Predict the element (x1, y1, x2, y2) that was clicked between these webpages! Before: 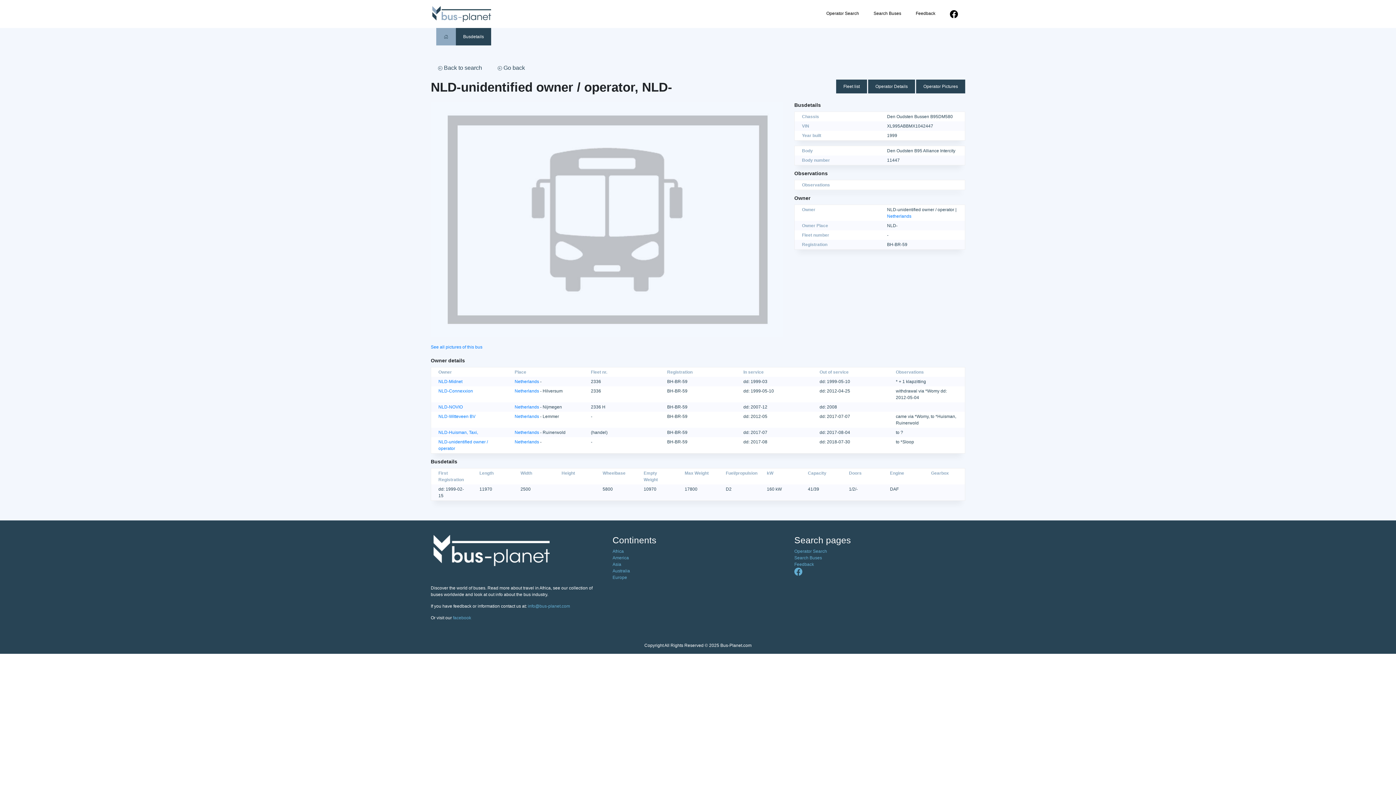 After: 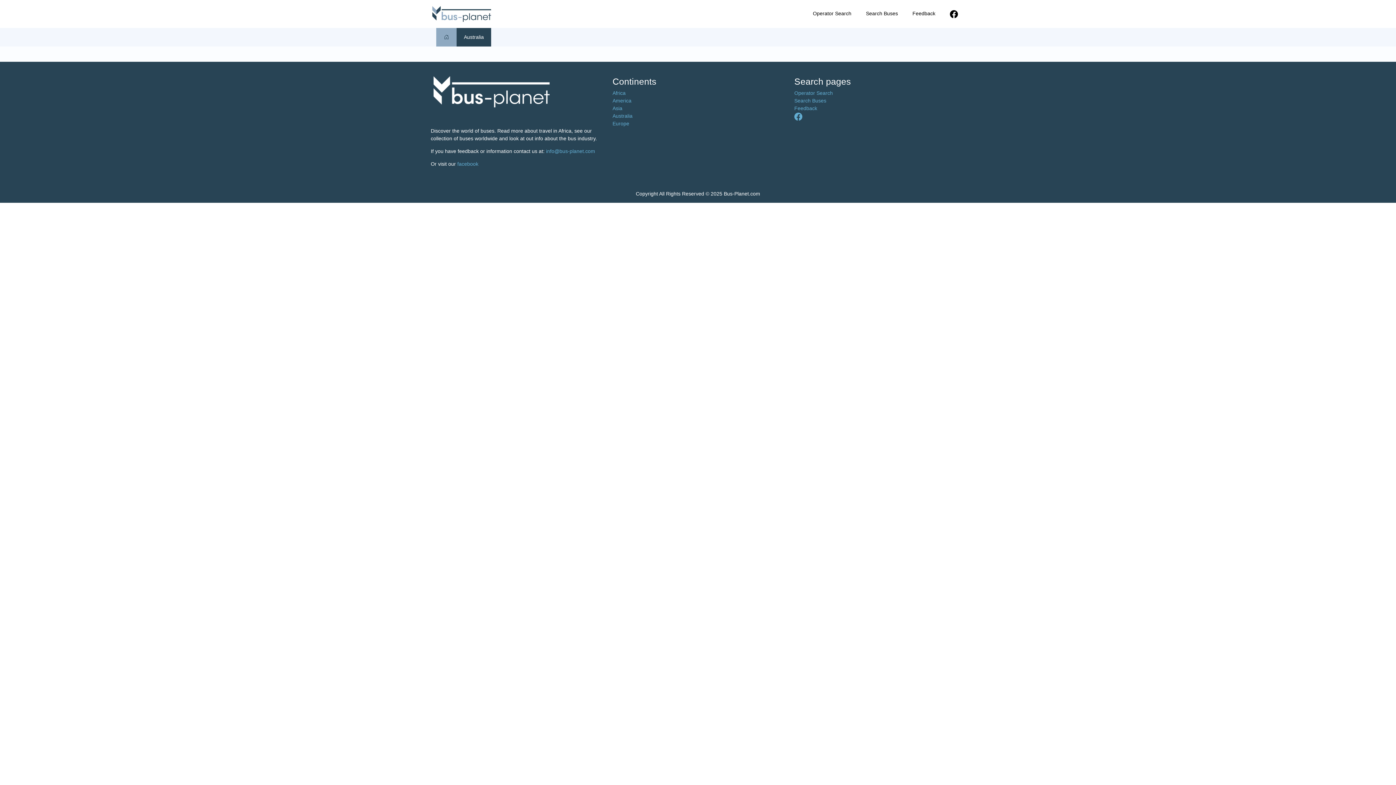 Action: bbox: (612, 568, 630, 573) label: Australia